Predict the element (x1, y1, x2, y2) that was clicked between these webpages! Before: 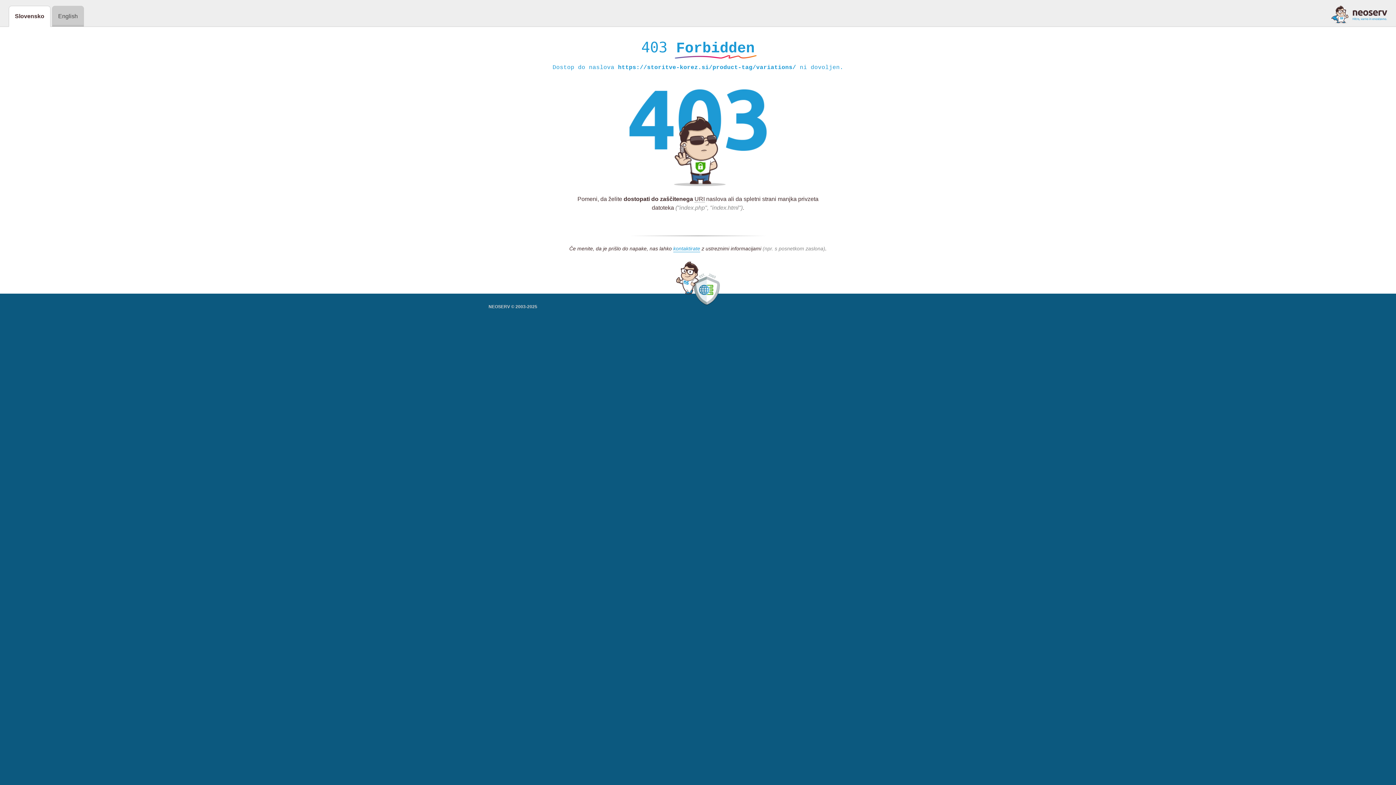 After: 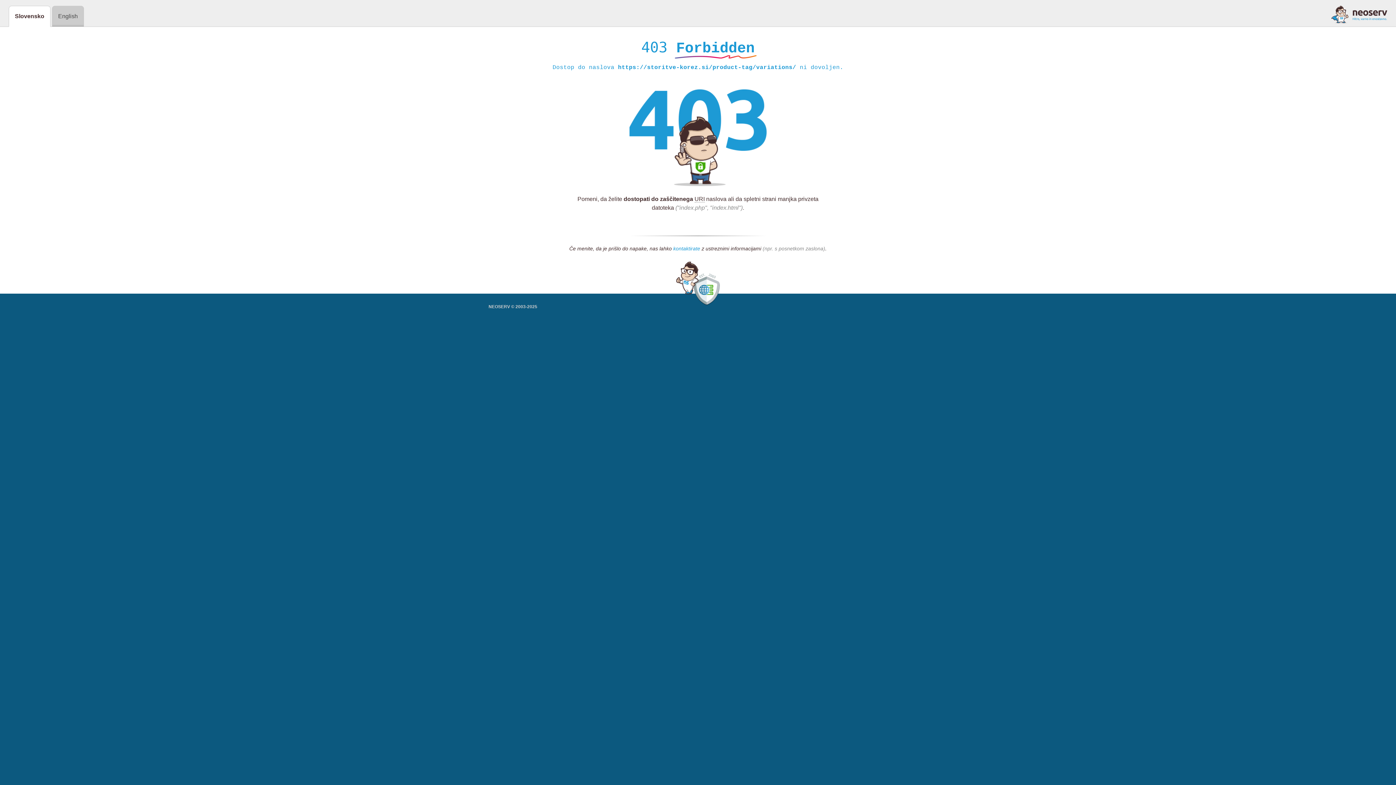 Action: label: kontaktirate bbox: (673, 245, 700, 252)